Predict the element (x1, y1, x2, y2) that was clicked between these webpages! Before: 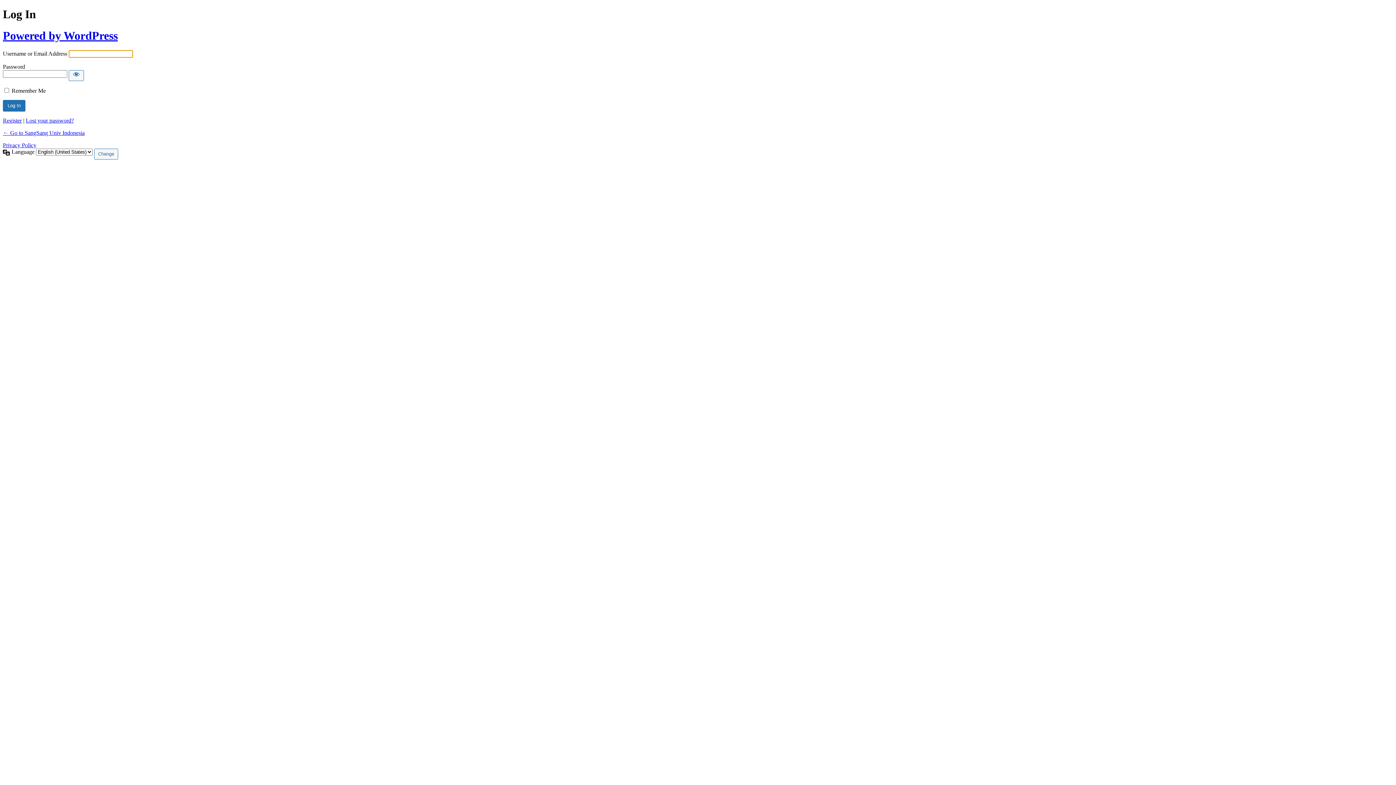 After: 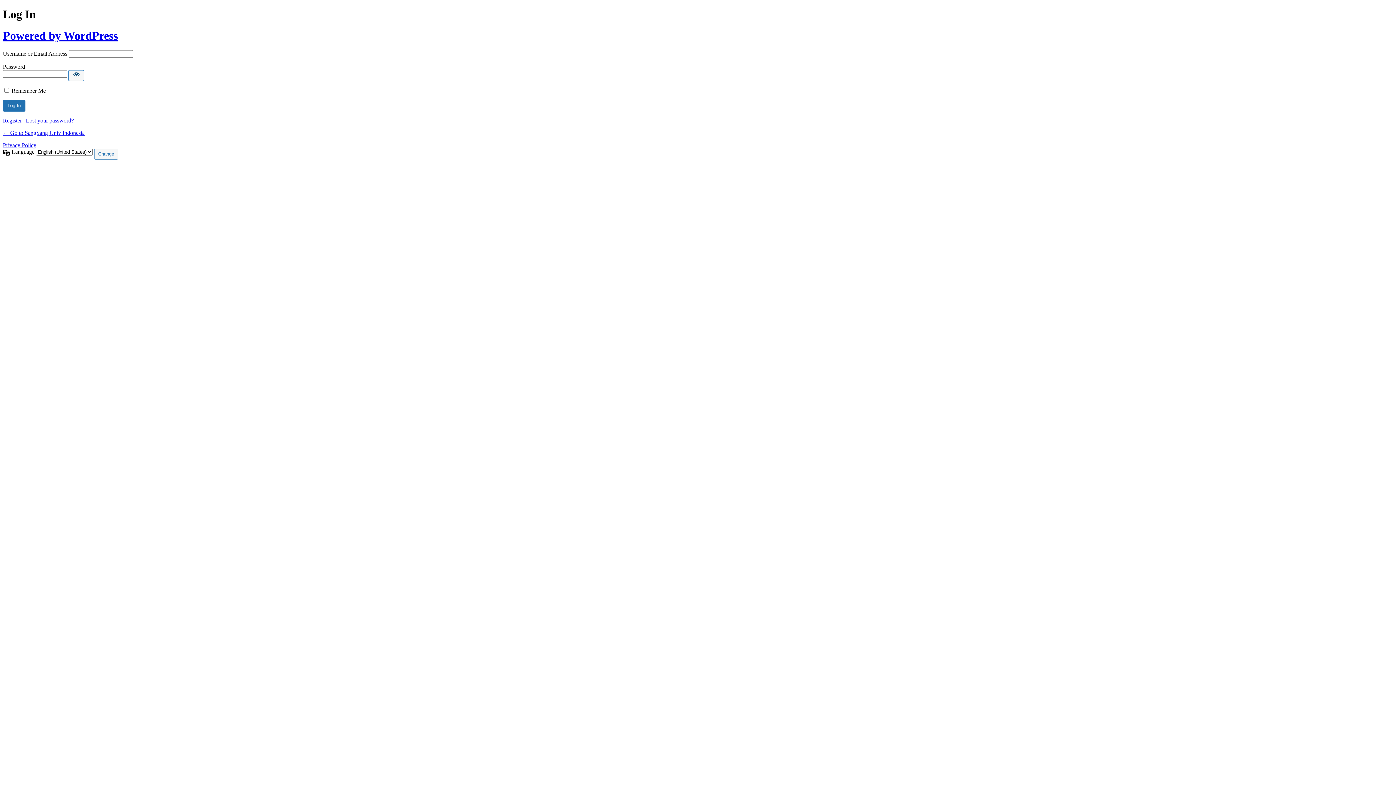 Action: bbox: (68, 70, 84, 81) label: Show password